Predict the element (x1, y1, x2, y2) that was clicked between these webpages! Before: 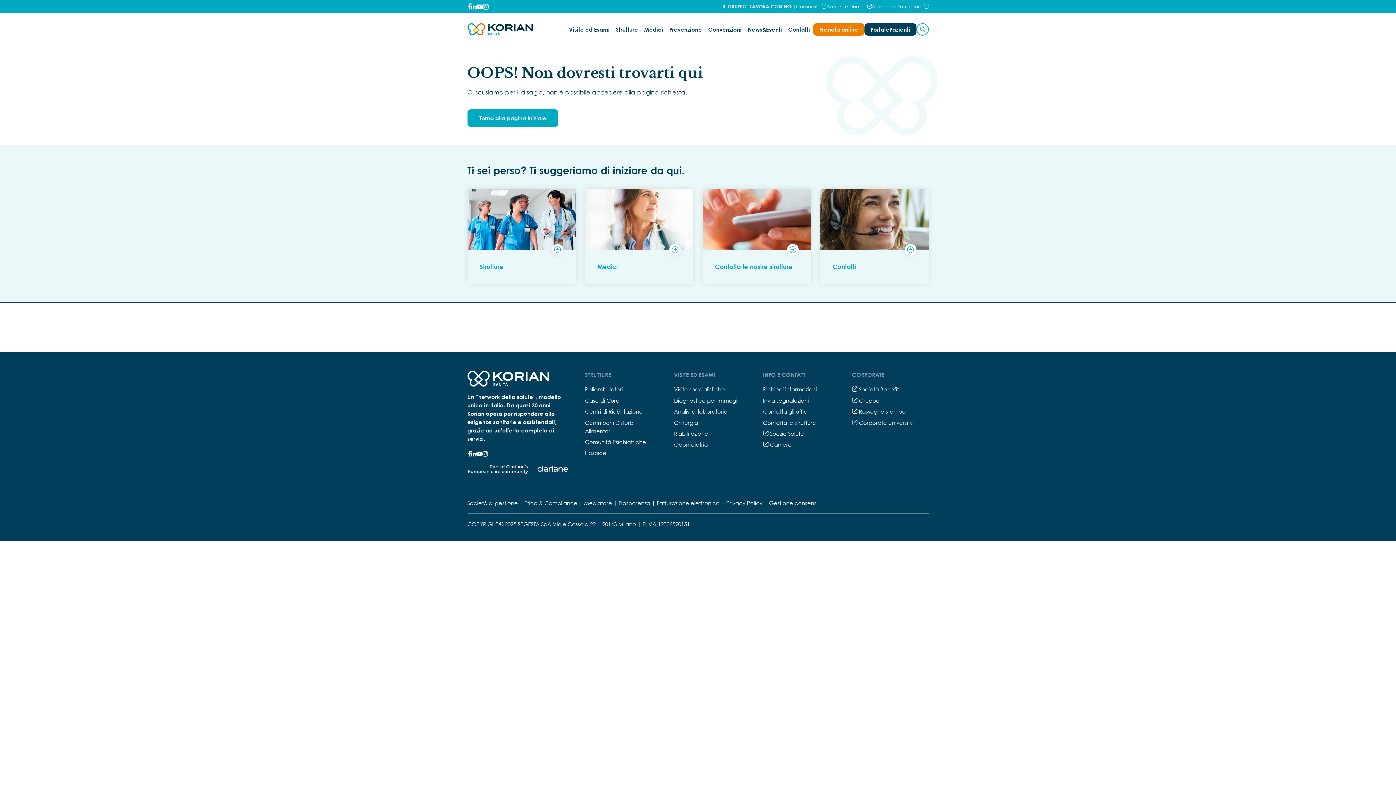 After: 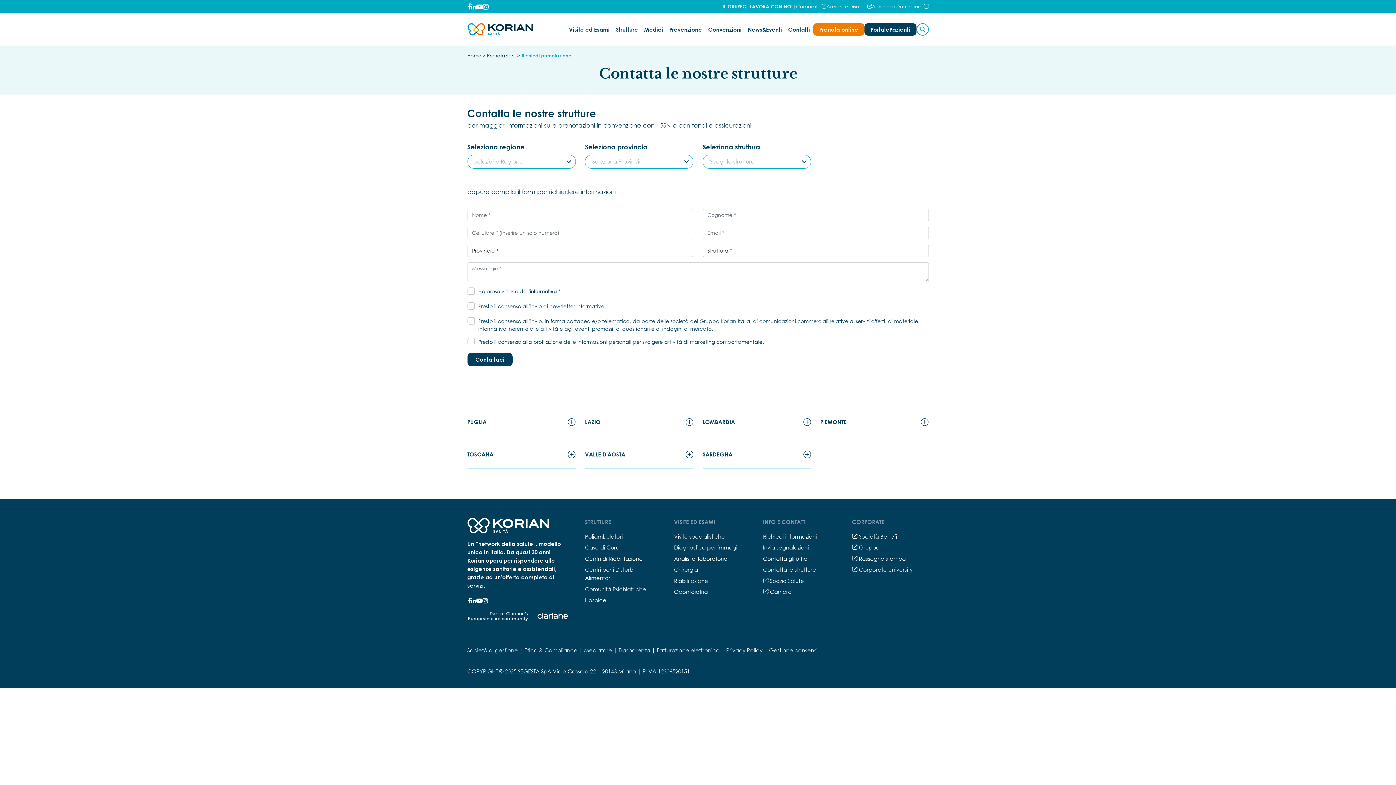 Action: bbox: (787, 244, 798, 255)